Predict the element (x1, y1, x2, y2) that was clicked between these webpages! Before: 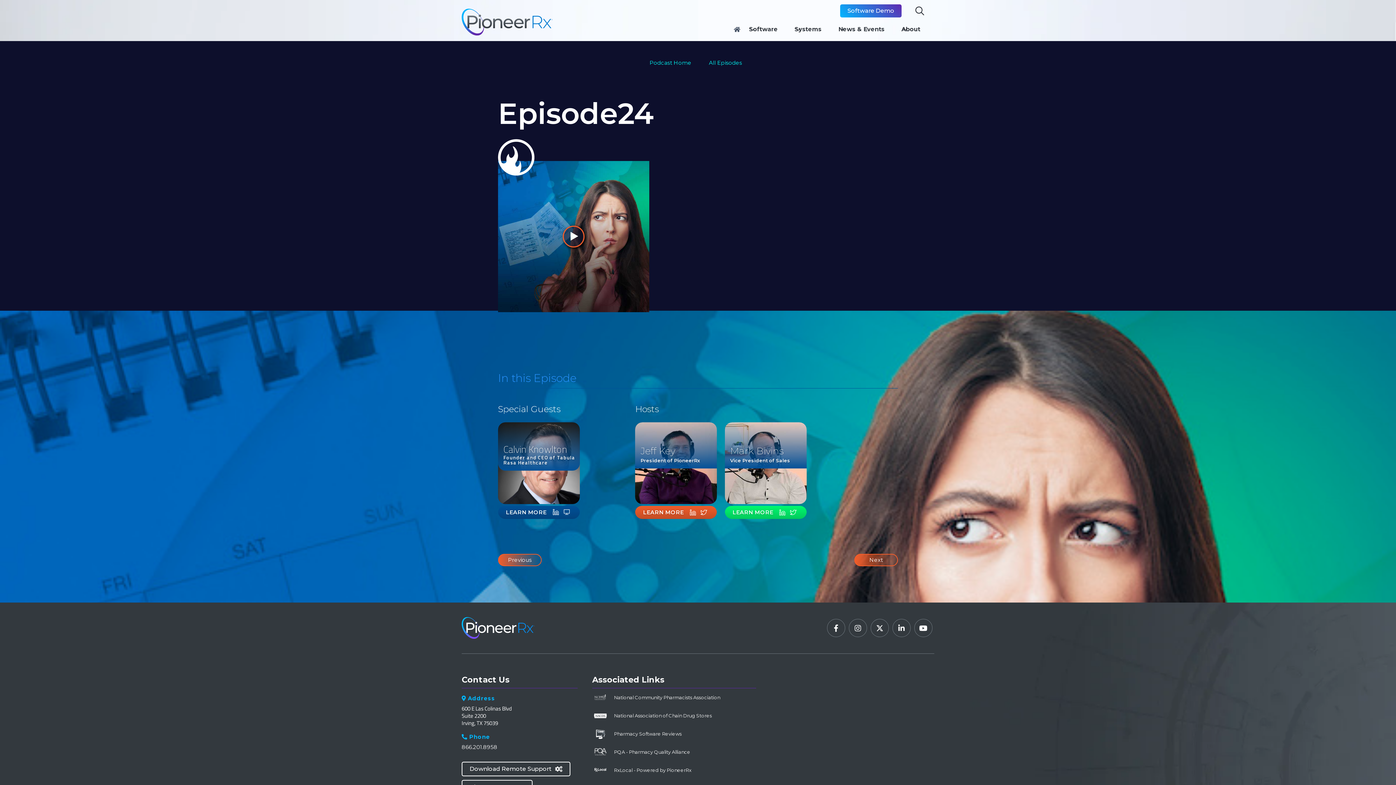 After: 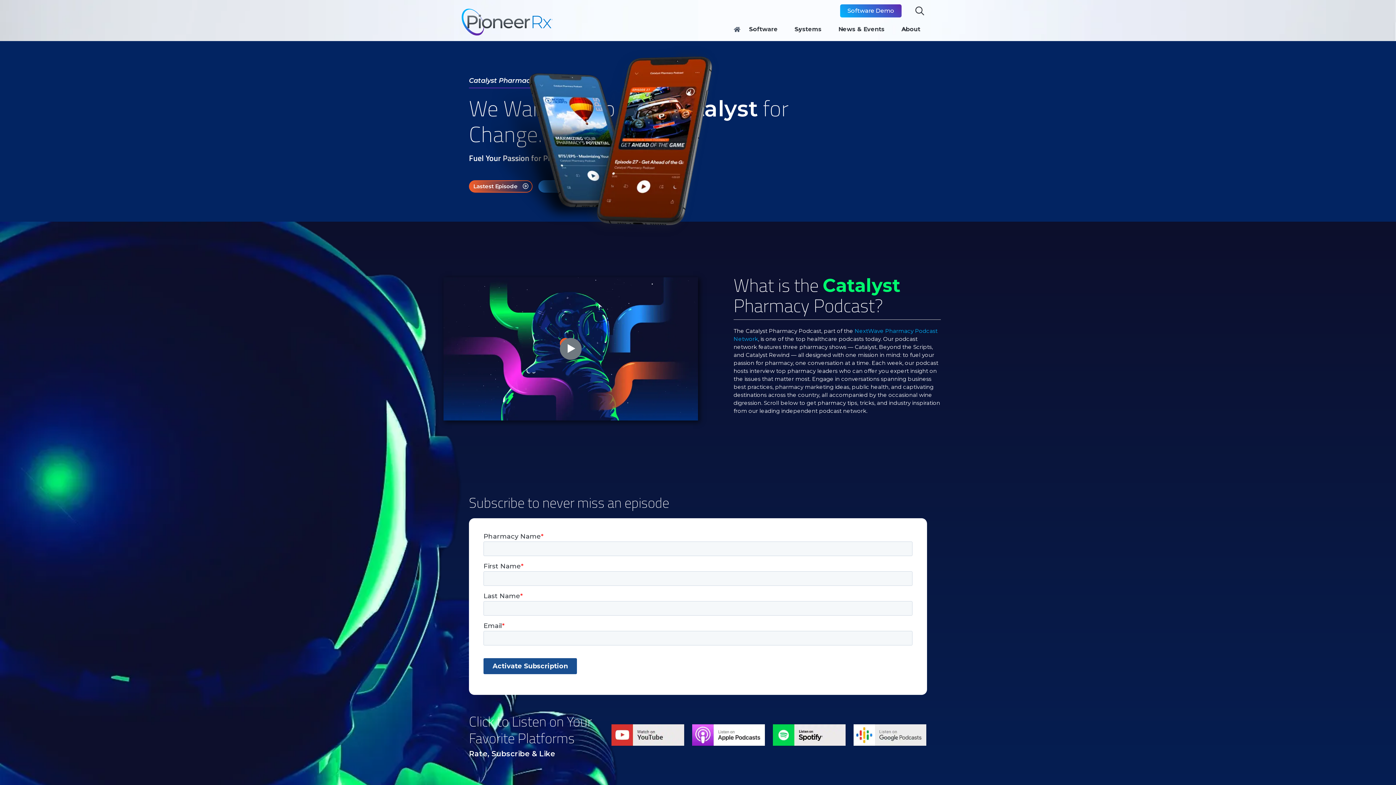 Action: bbox: (646, 55, 695, 70) label: Podcast Home